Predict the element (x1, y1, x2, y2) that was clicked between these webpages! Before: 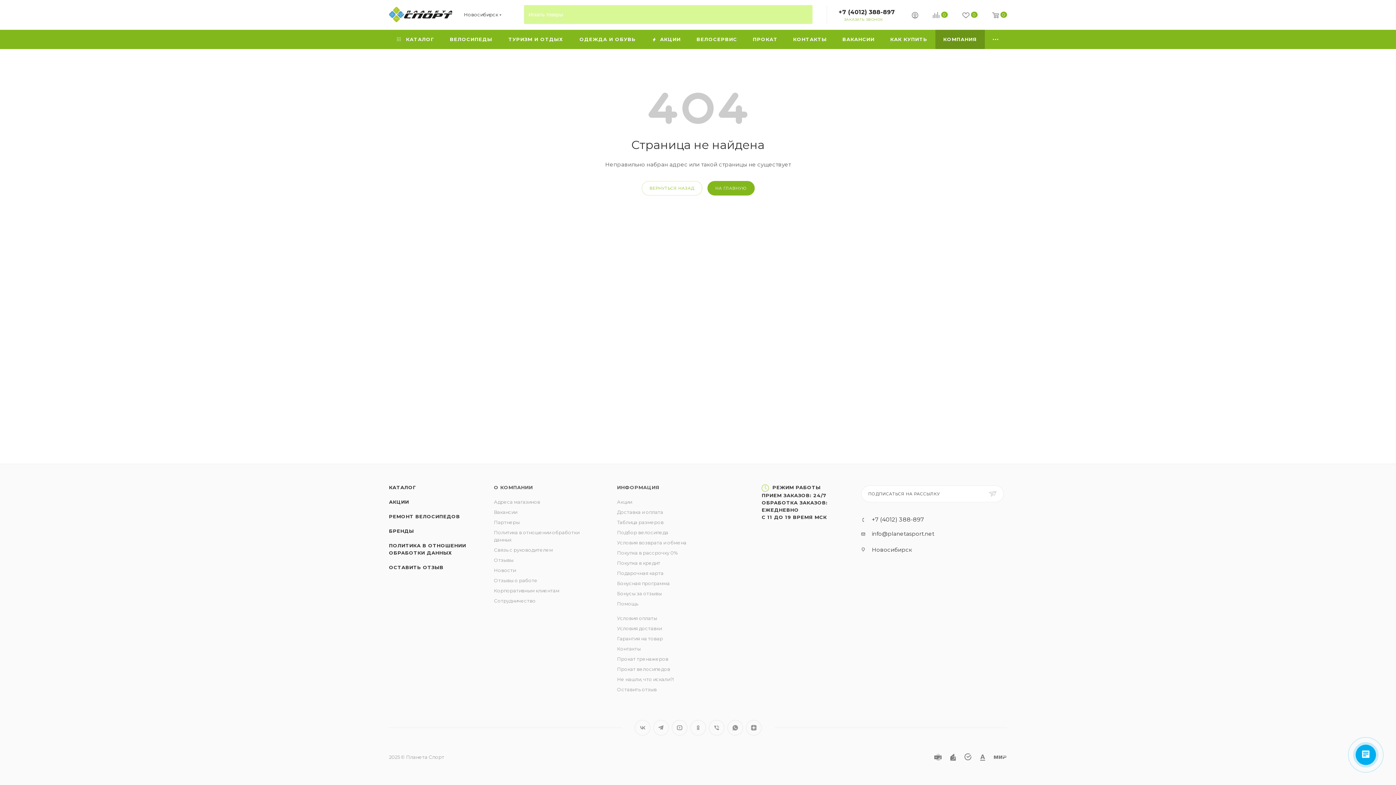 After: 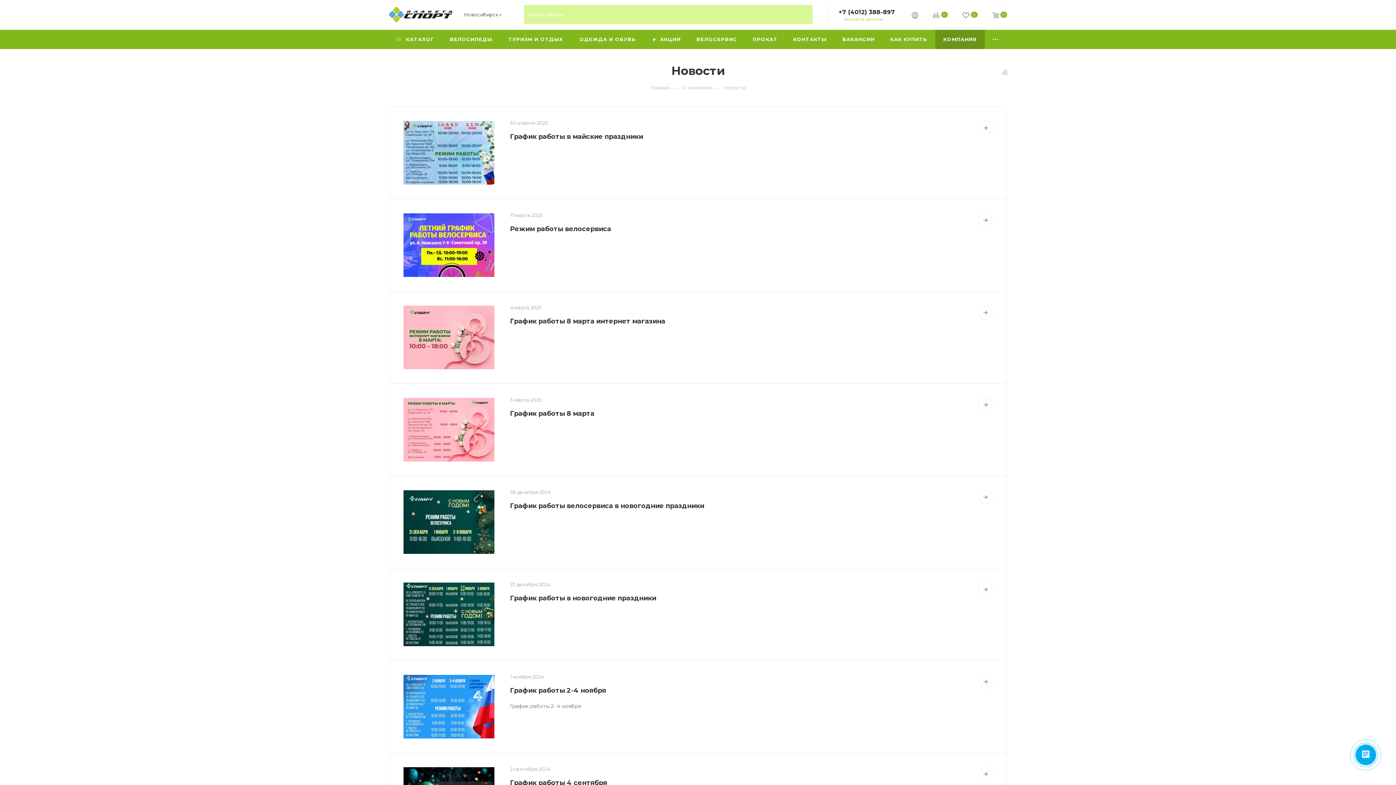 Action: bbox: (494, 567, 515, 573) label: Новости